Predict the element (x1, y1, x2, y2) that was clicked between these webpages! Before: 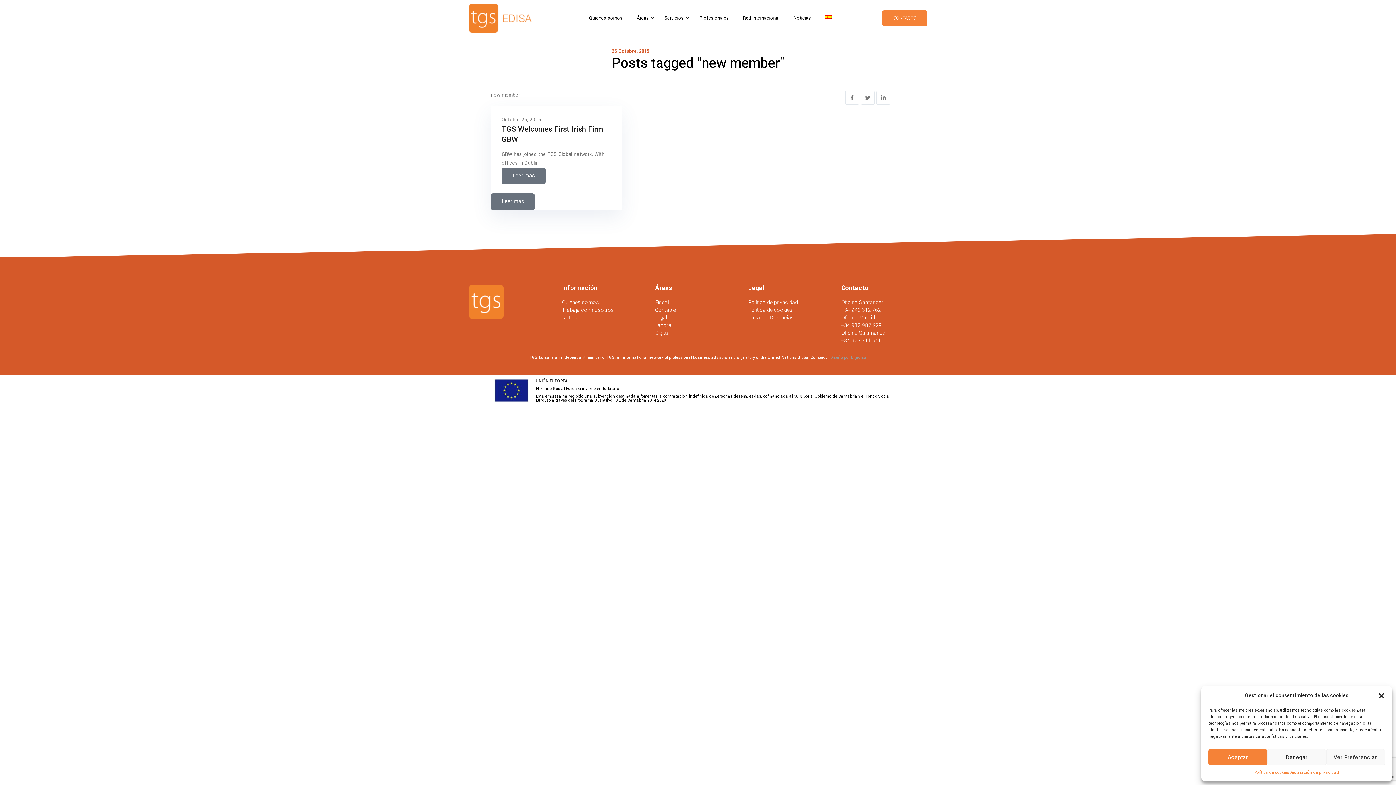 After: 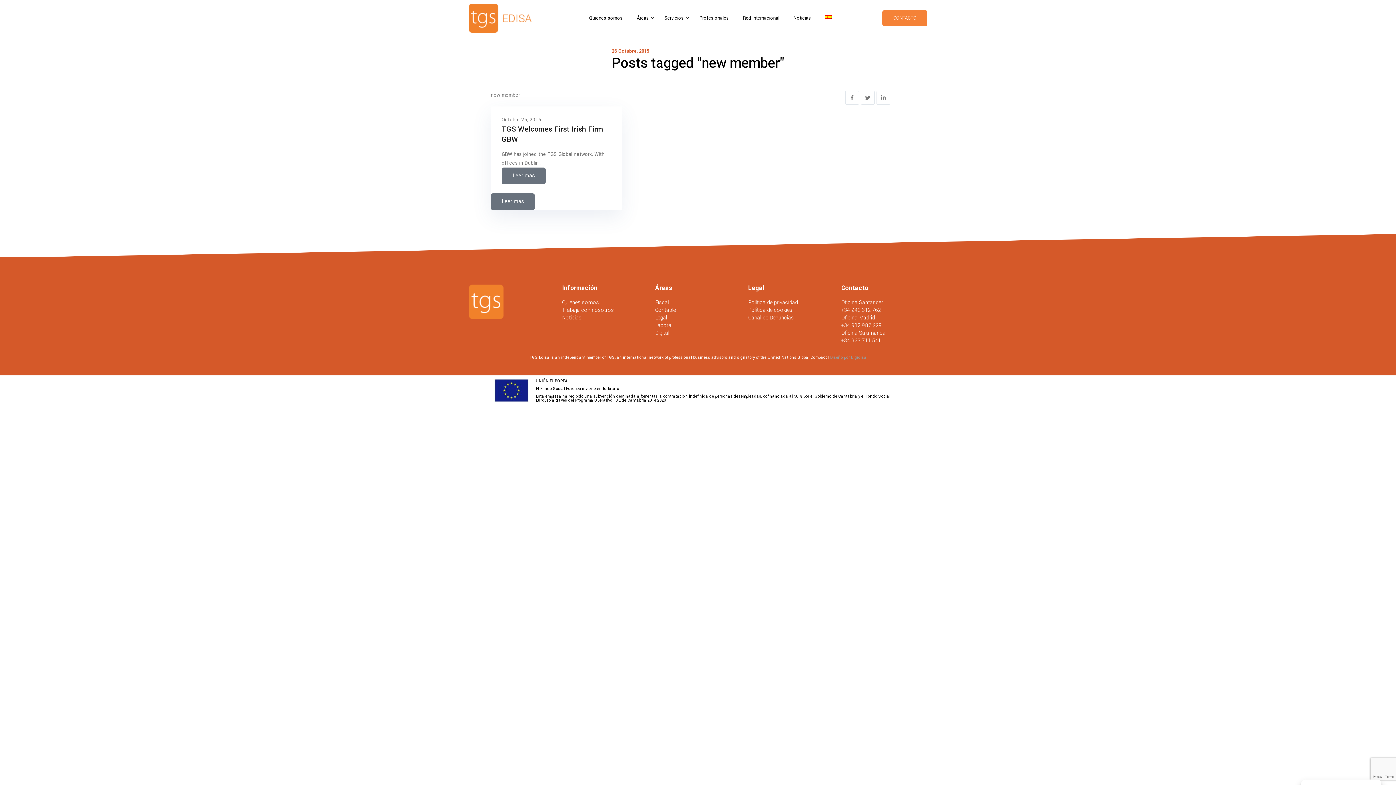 Action: label: Cerrar ventana bbox: (1378, 692, 1385, 699)